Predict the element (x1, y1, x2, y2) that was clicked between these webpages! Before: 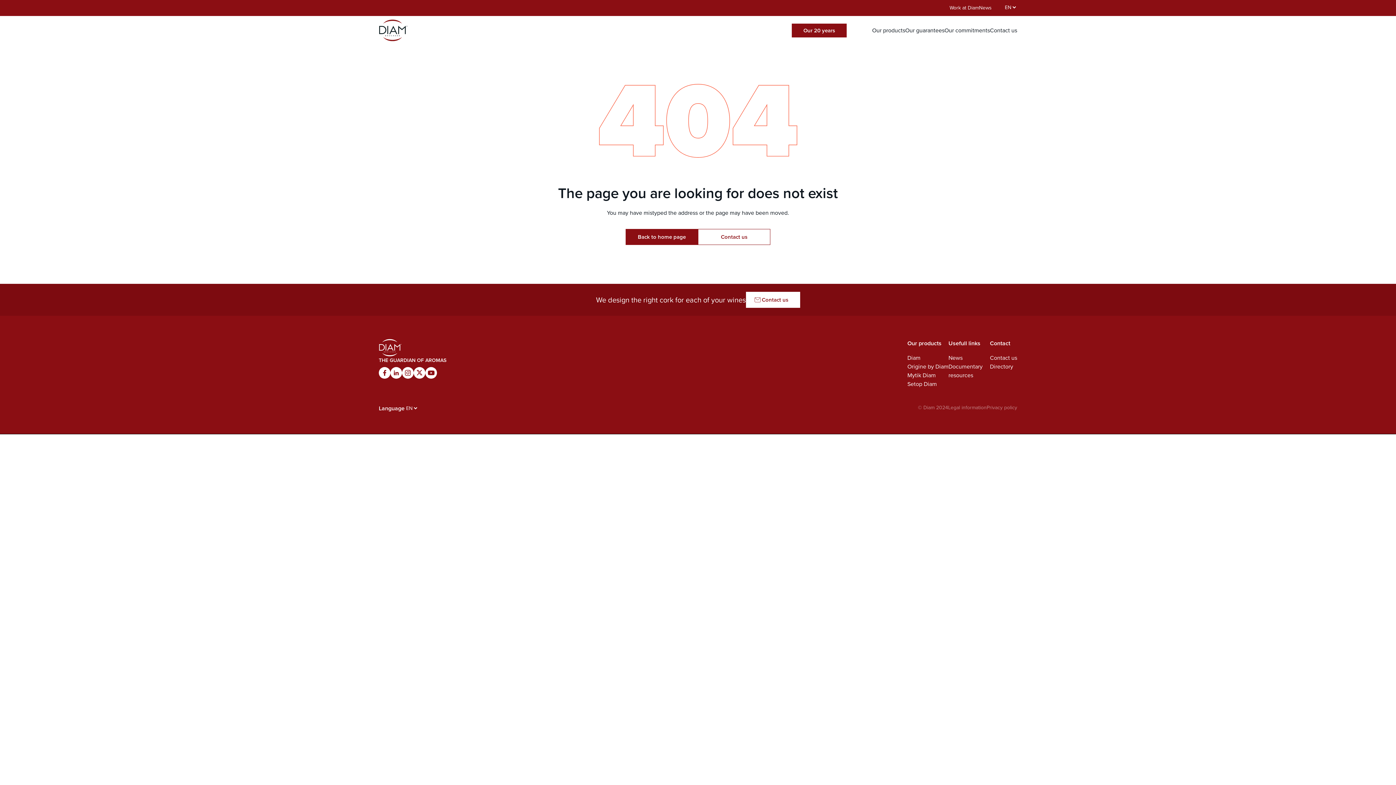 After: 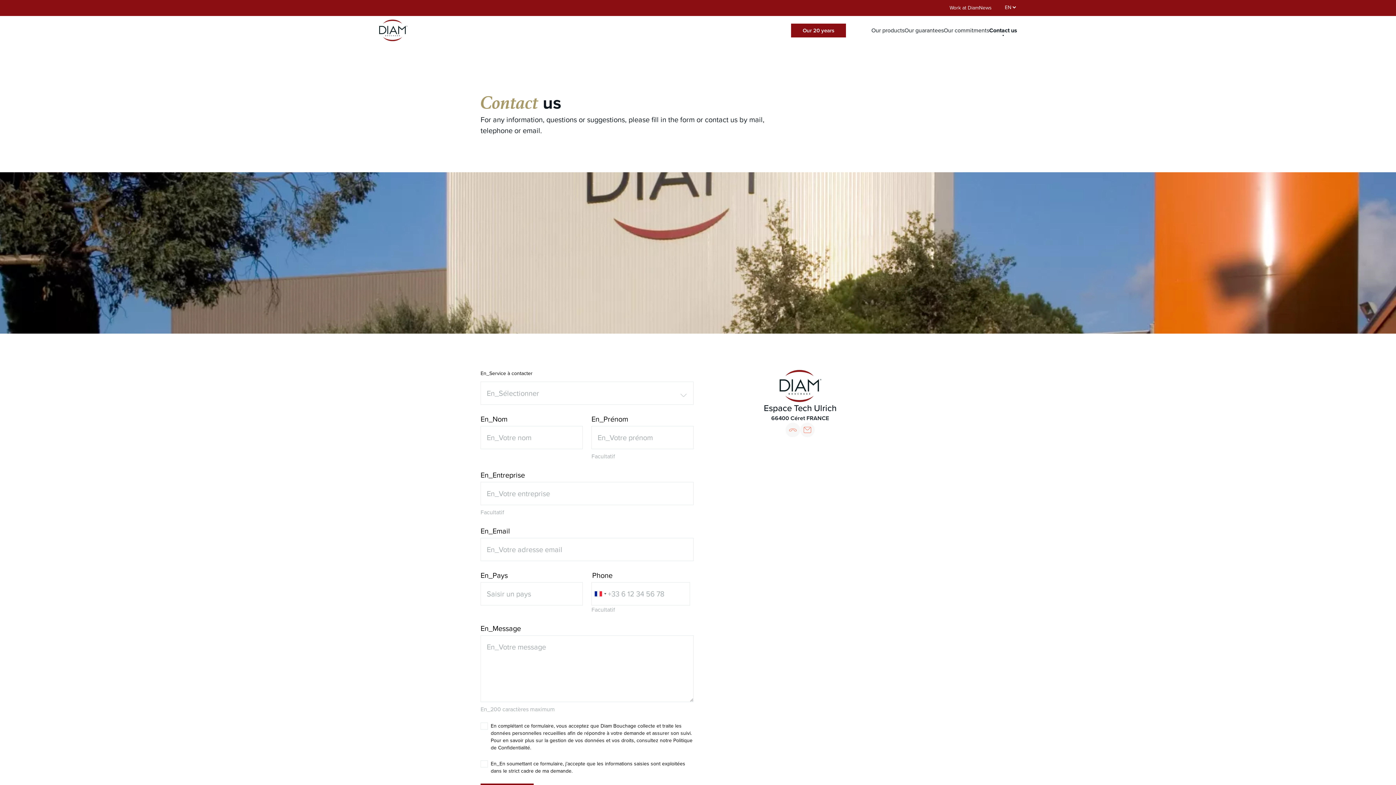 Action: label: Contact us bbox: (746, 292, 800, 308)